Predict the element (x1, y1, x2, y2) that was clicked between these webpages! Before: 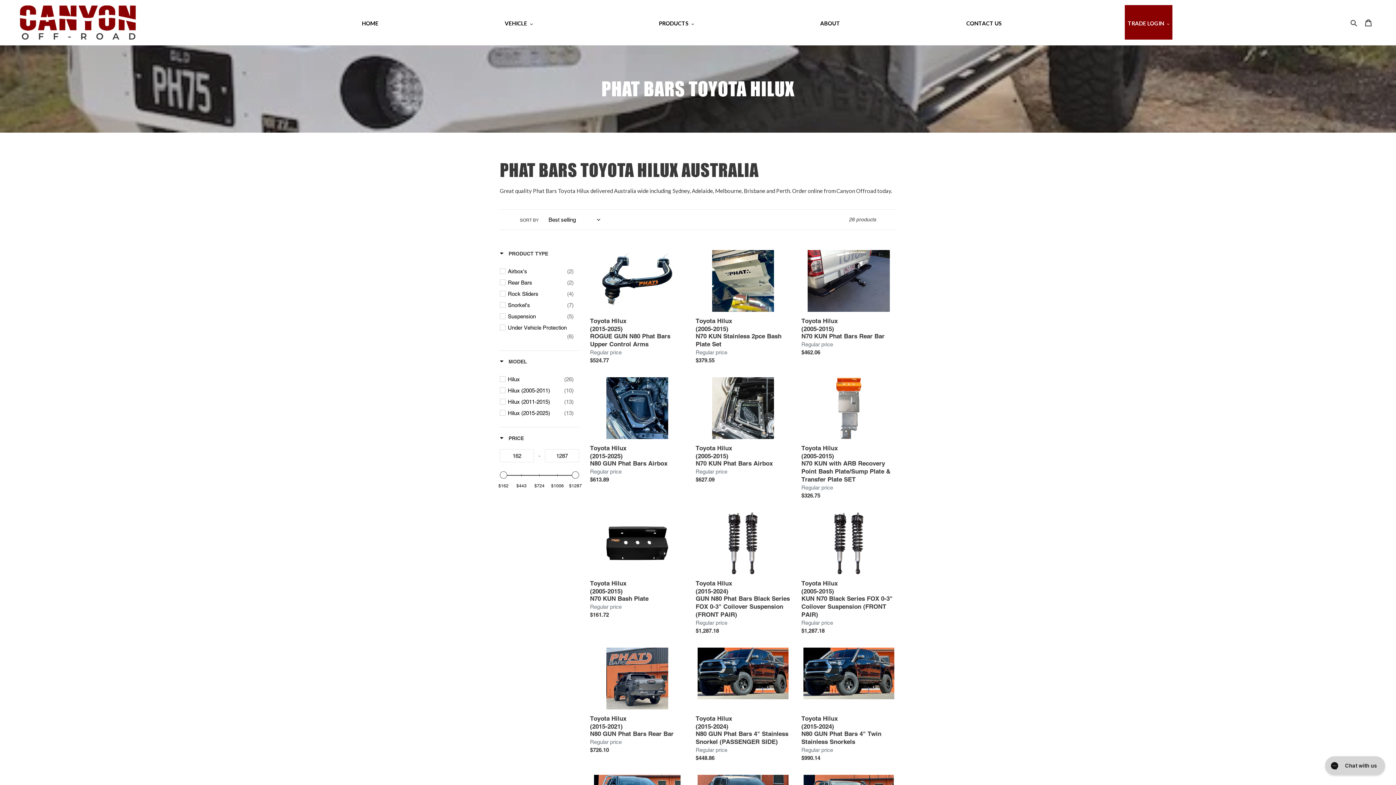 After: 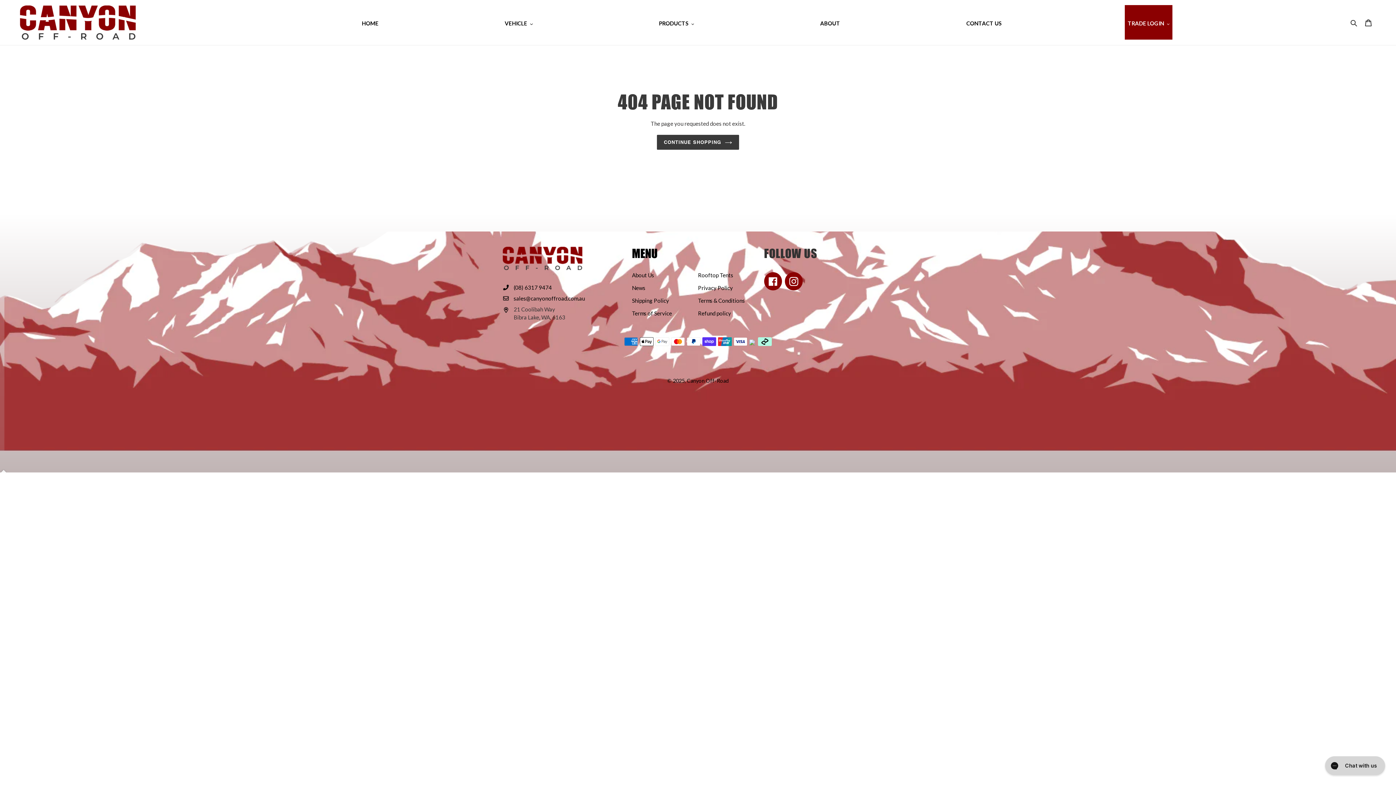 Action: label: Toyota Hilux (2015-2024) N80 GUN Phat Bars 4" Stainless Snorkel (PASSENGER SIDE) bbox: (695, 648, 790, 762)